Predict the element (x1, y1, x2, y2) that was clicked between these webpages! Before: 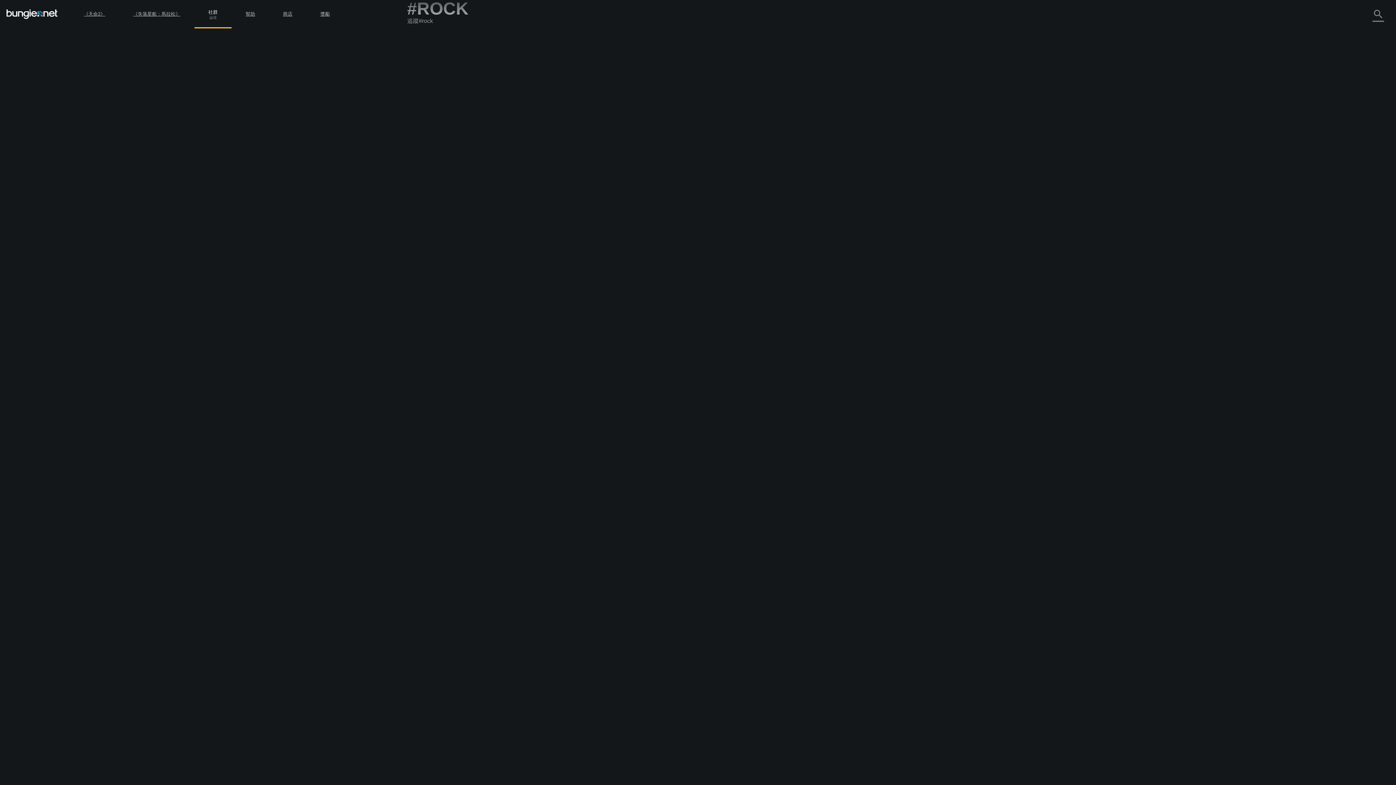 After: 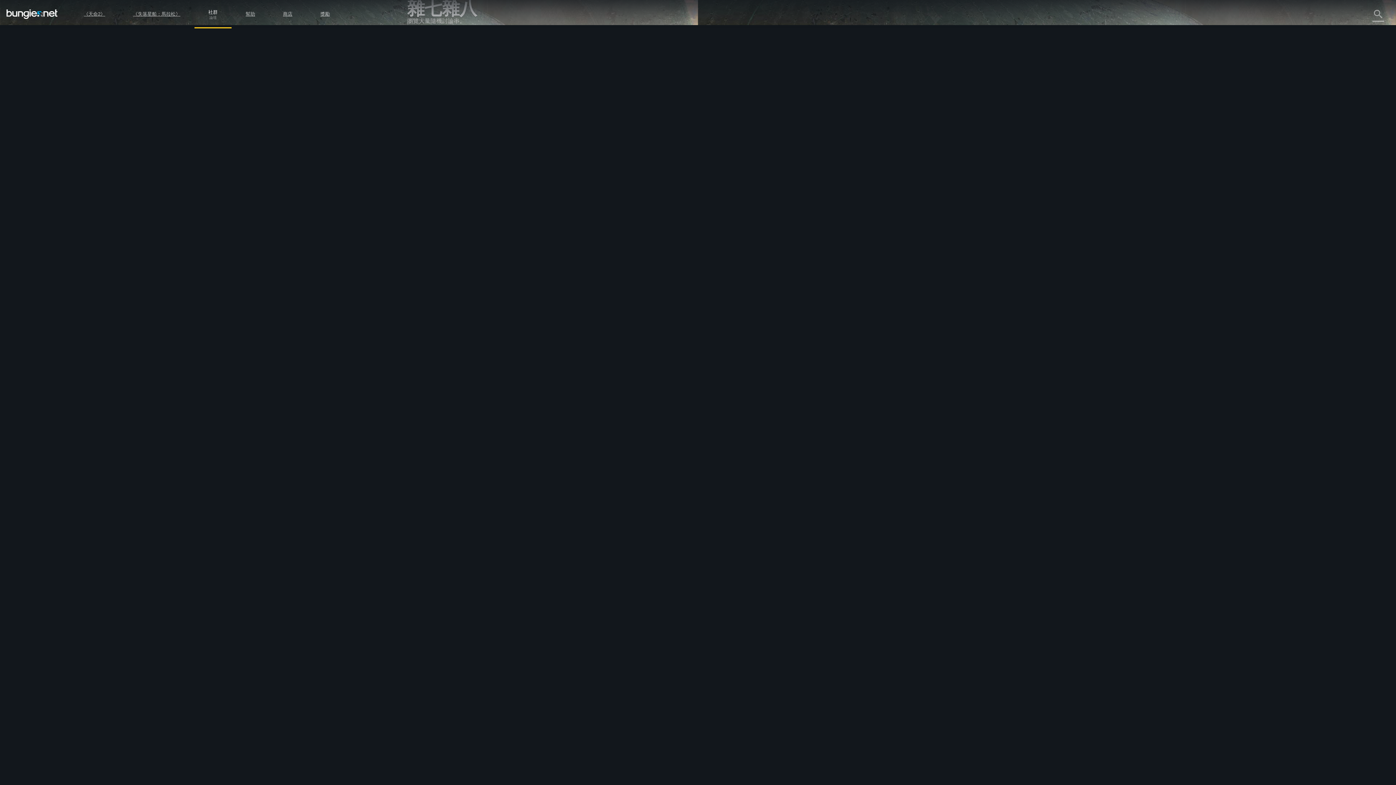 Action: bbox: (705, 602, 721, 607) label: offtopic